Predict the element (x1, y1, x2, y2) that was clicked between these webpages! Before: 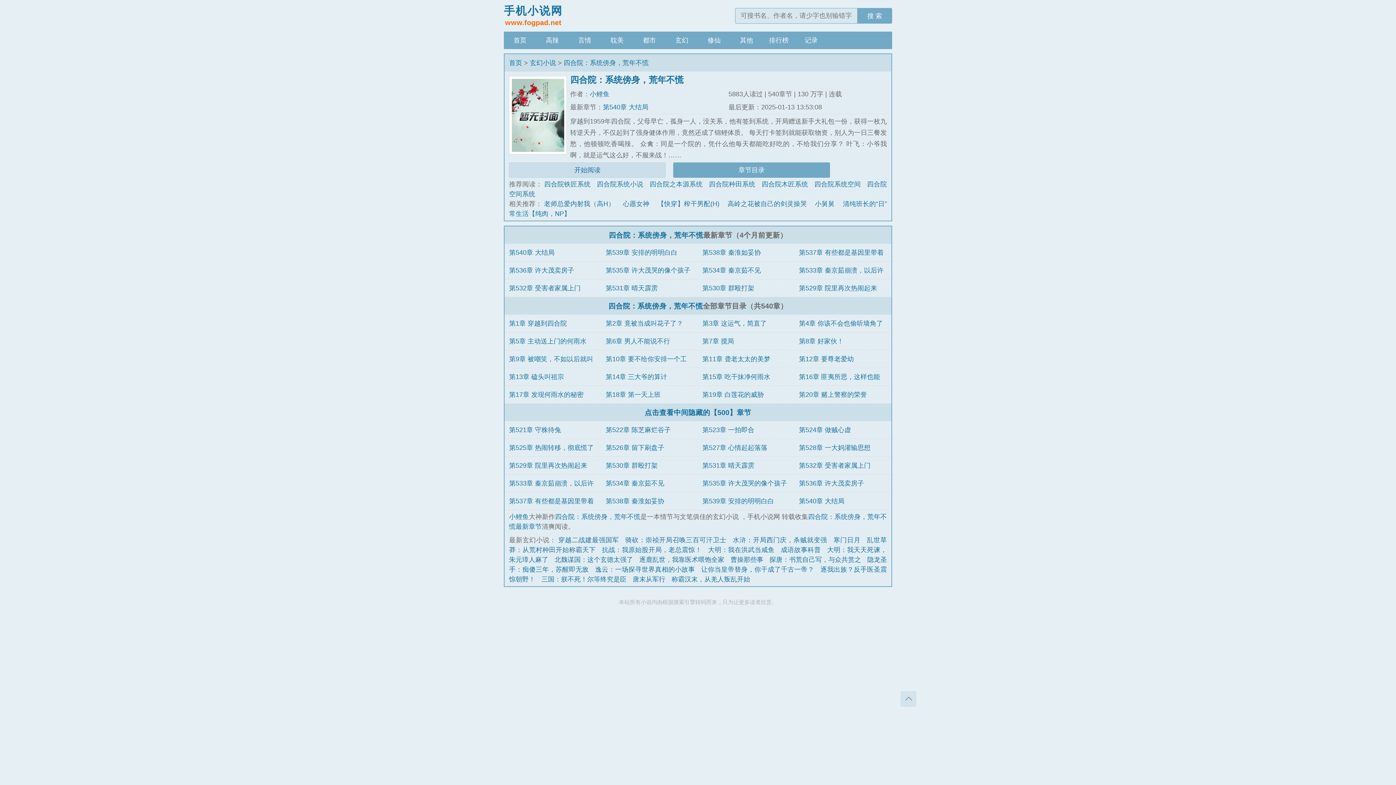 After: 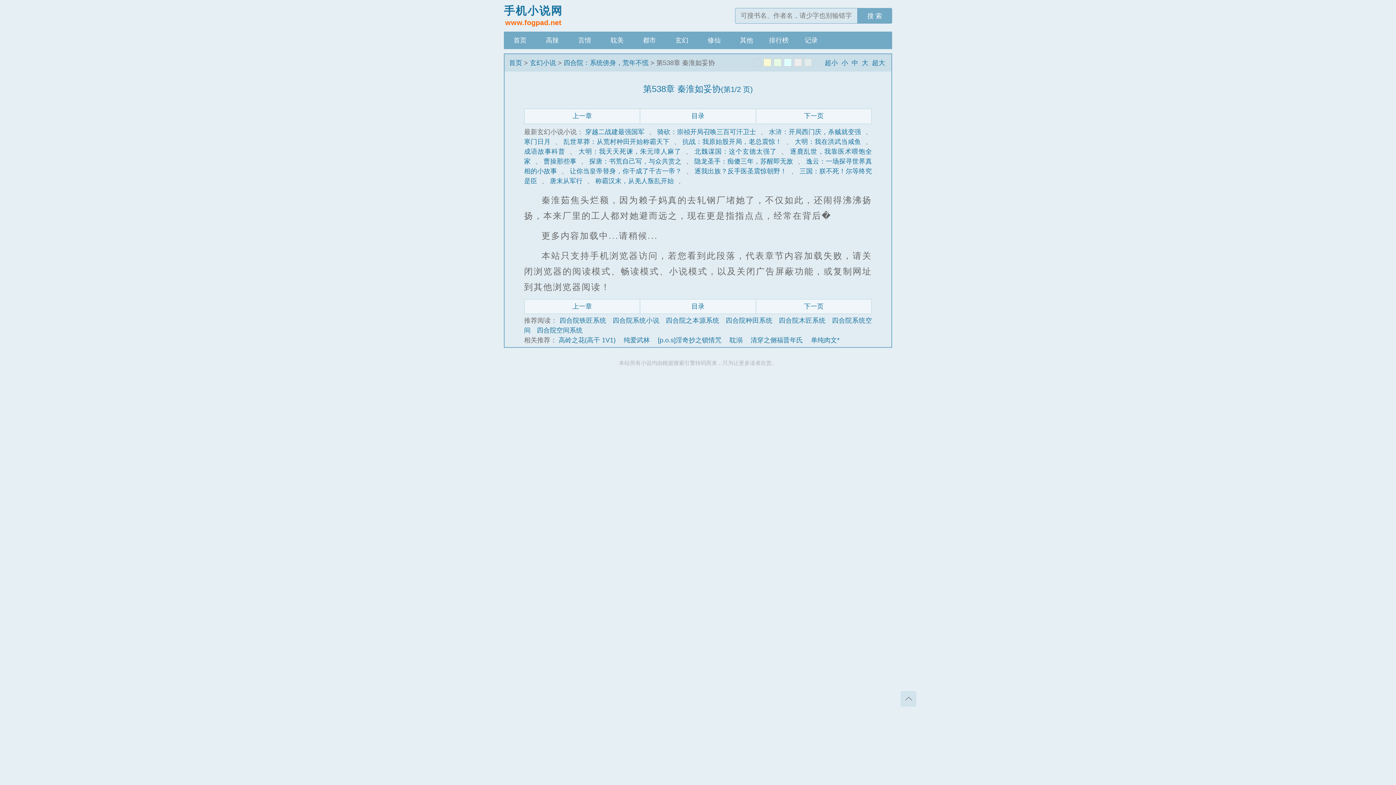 Action: bbox: (702, 249, 761, 256) label: 第538章 秦淮如妥协